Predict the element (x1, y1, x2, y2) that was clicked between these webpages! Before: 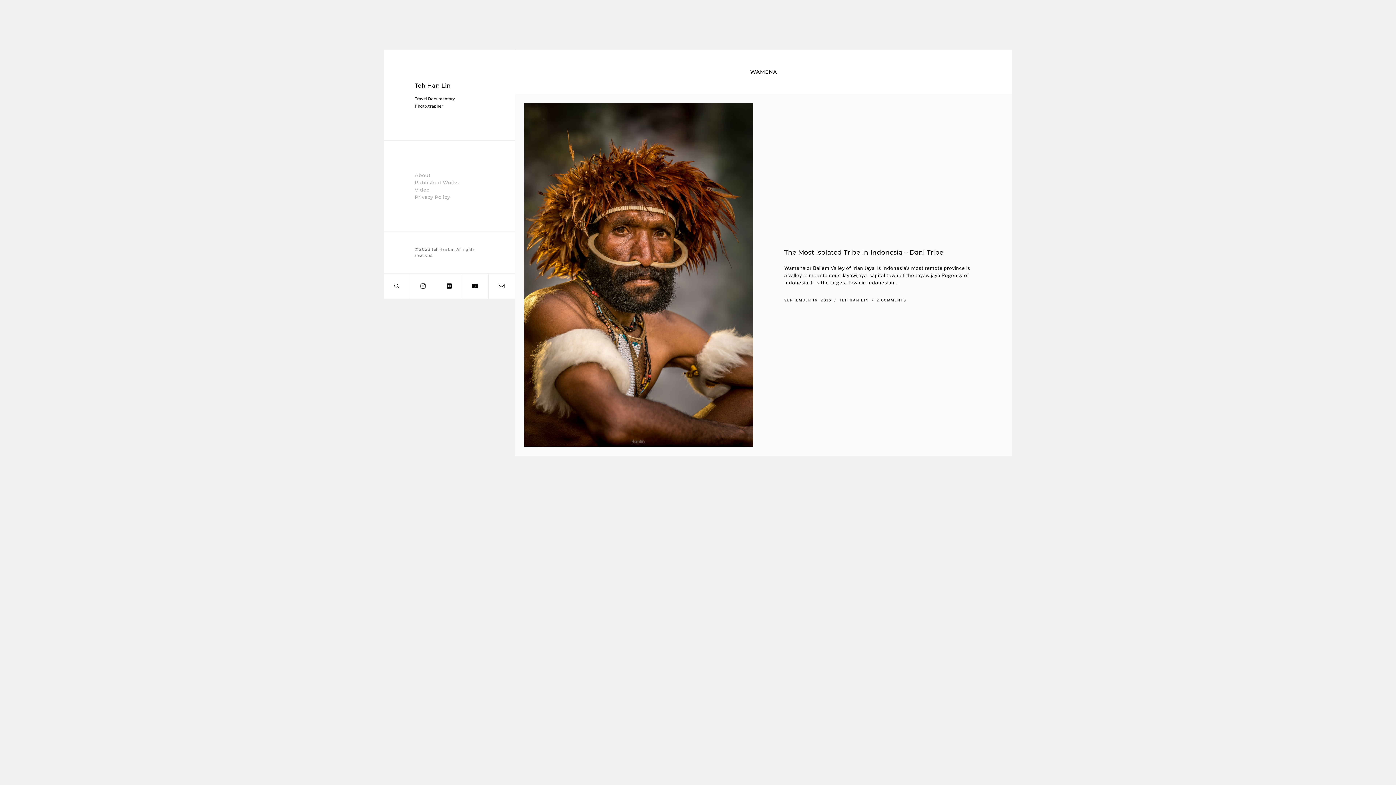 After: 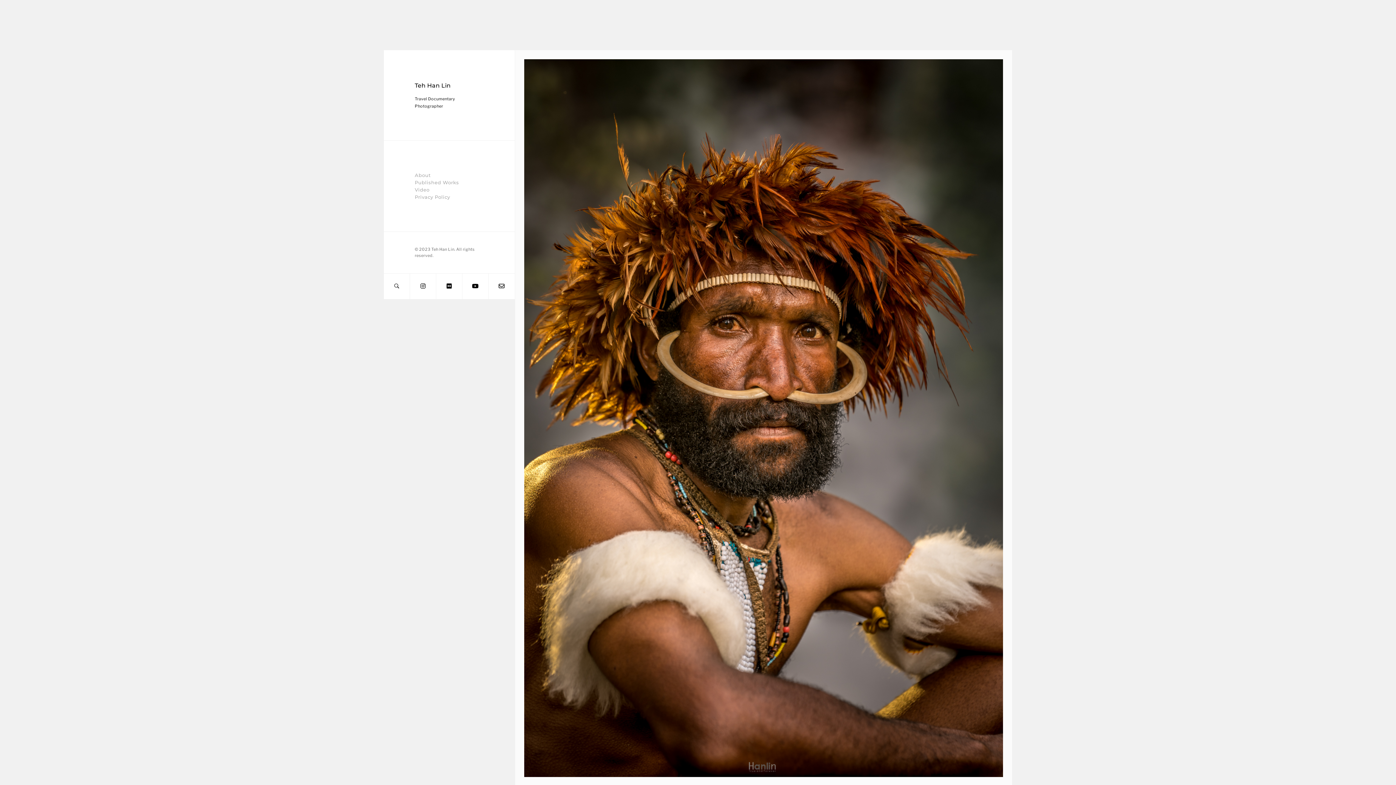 Action: bbox: (524, 103, 753, 446)